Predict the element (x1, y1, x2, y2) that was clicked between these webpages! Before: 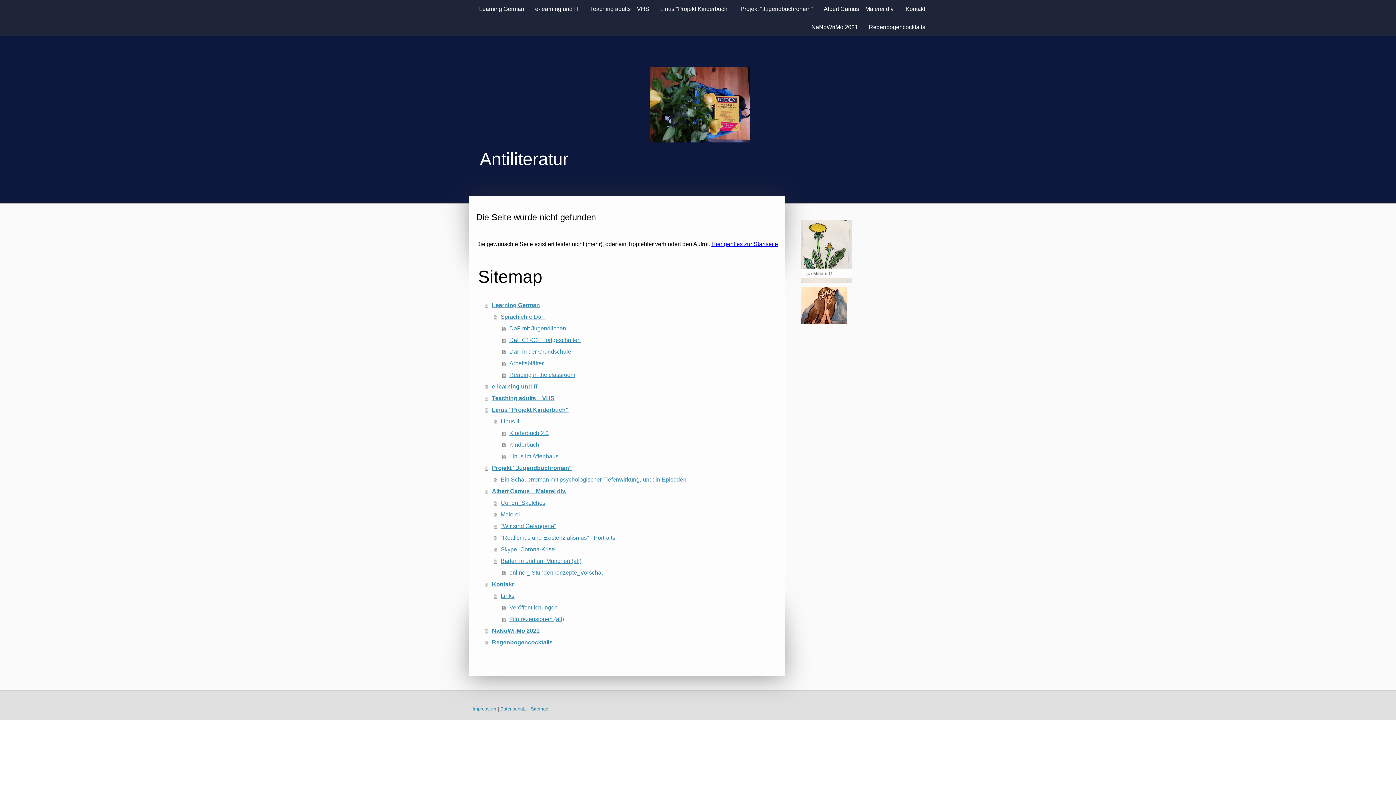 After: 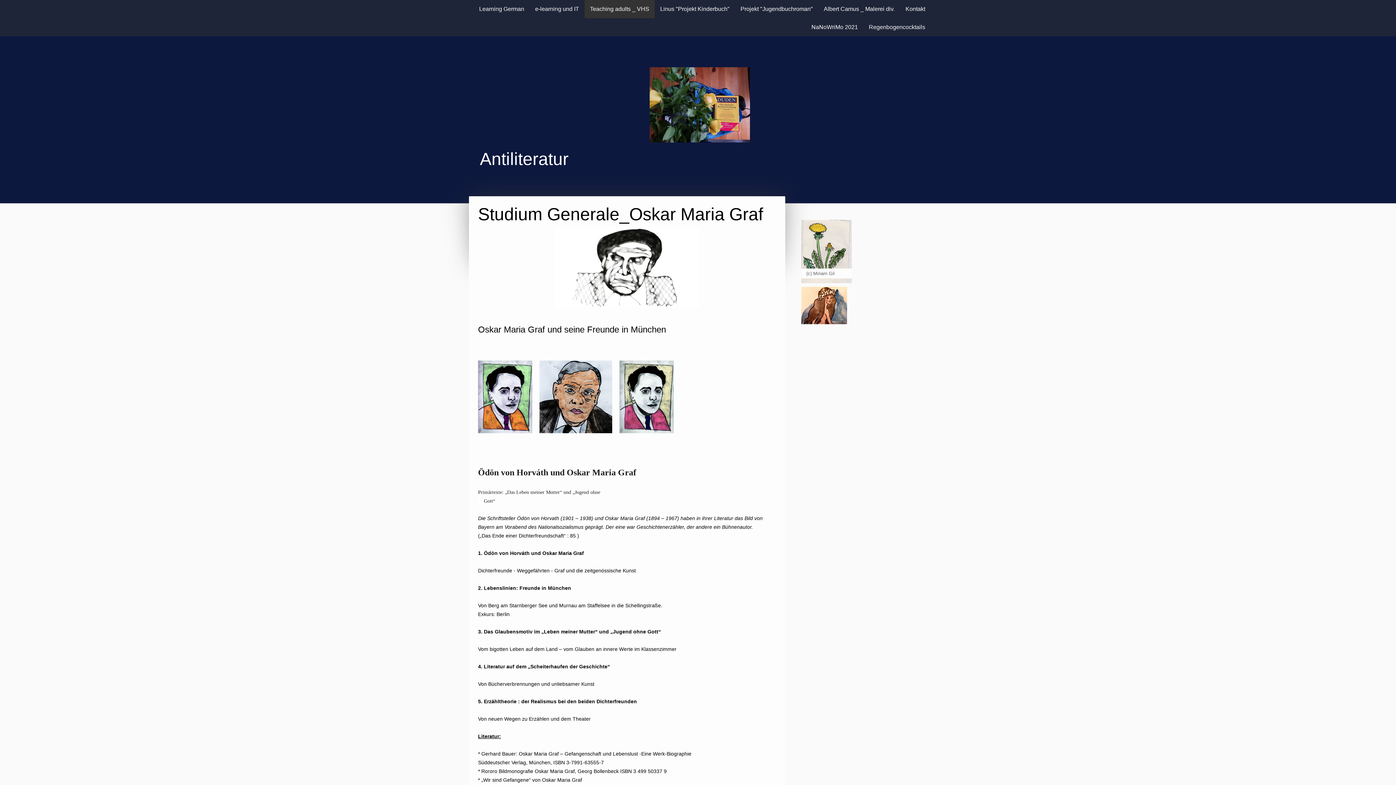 Action: bbox: (485, 392, 778, 404) label: Teaching adults _ VHS